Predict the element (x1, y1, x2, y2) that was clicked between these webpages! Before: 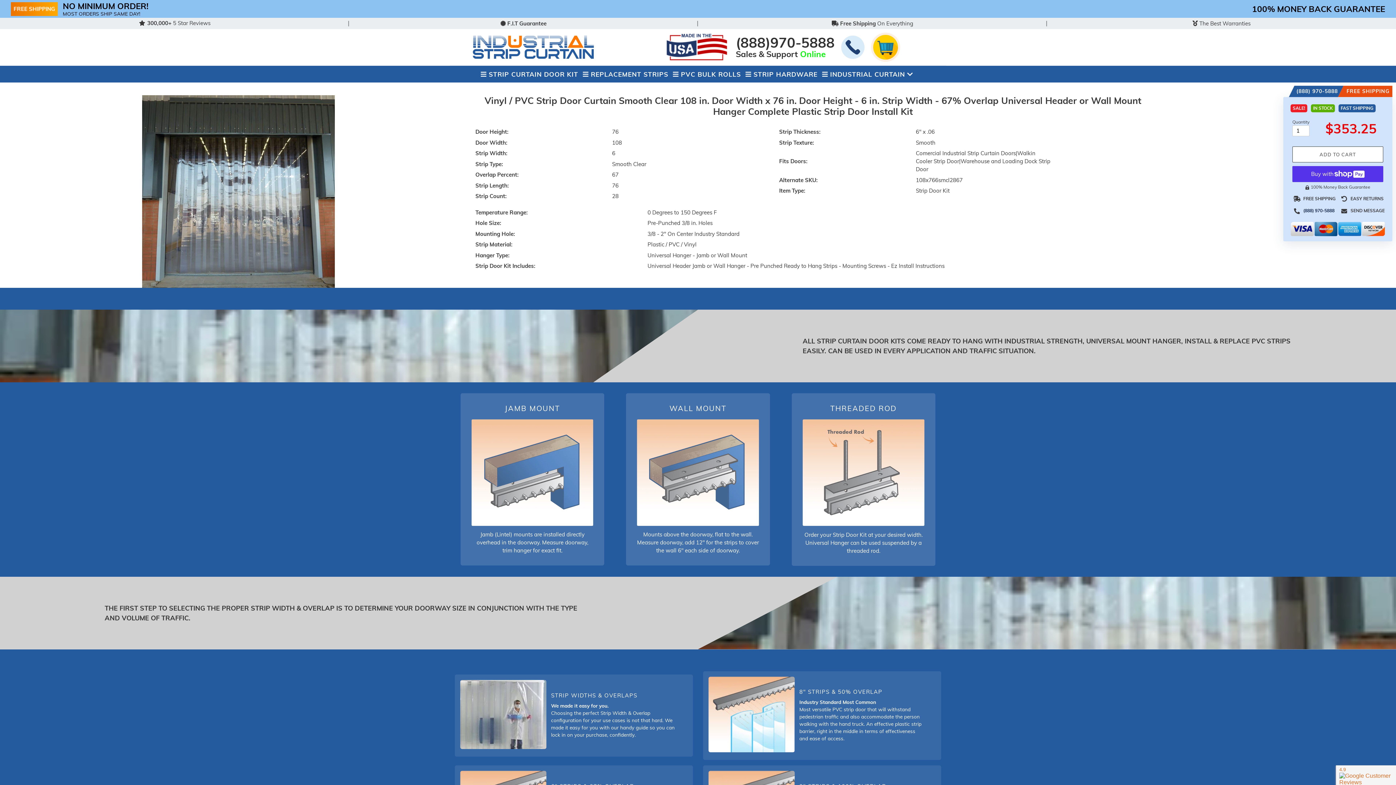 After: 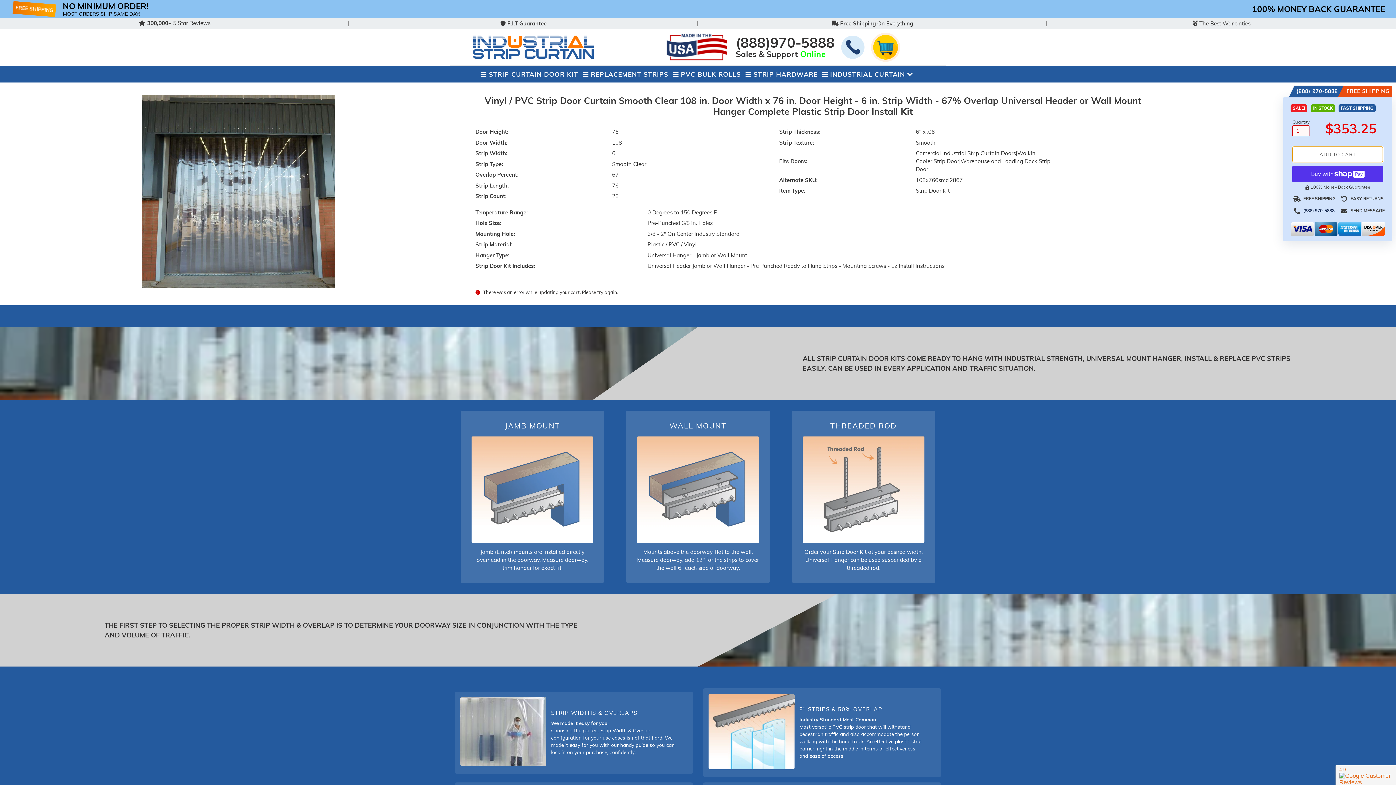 Action: bbox: (1292, 146, 1383, 162) label: Add to cart